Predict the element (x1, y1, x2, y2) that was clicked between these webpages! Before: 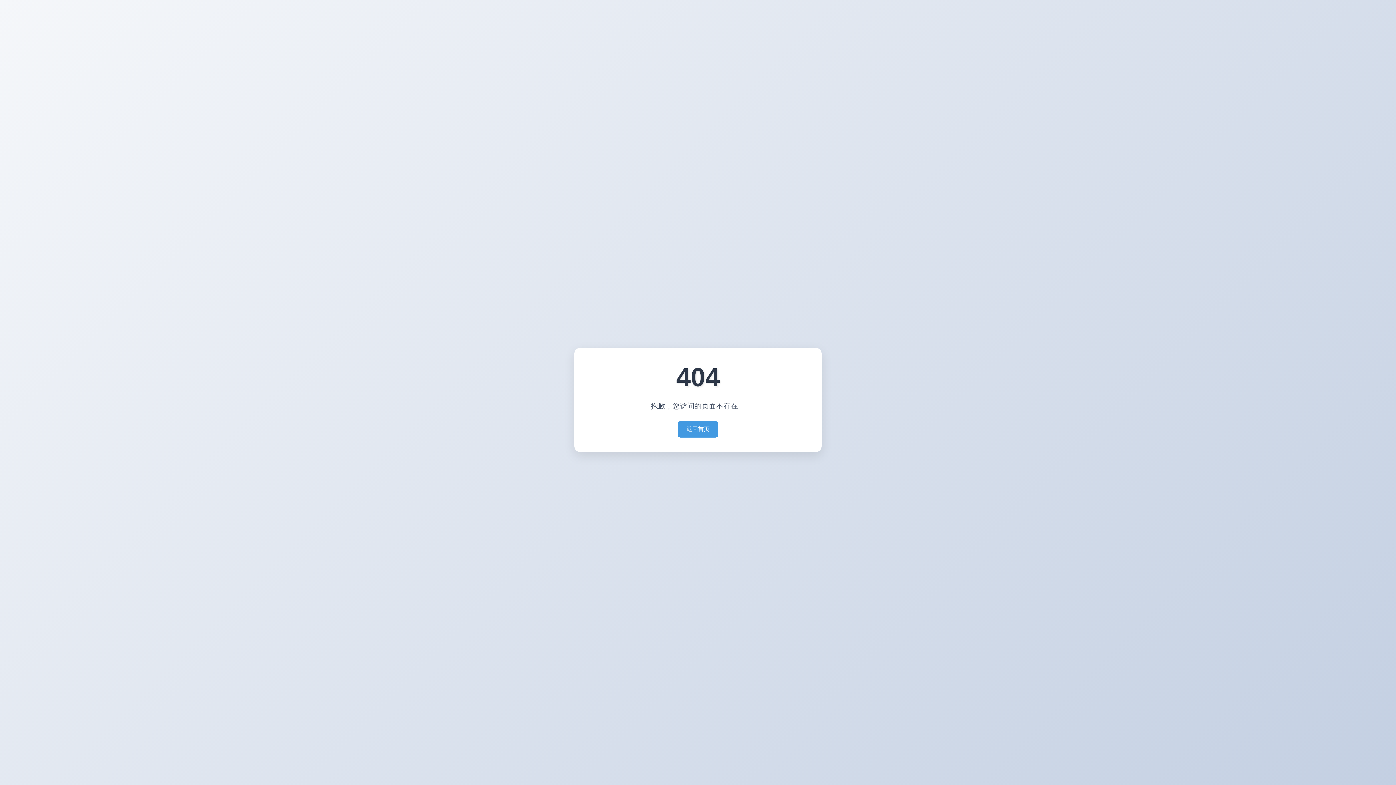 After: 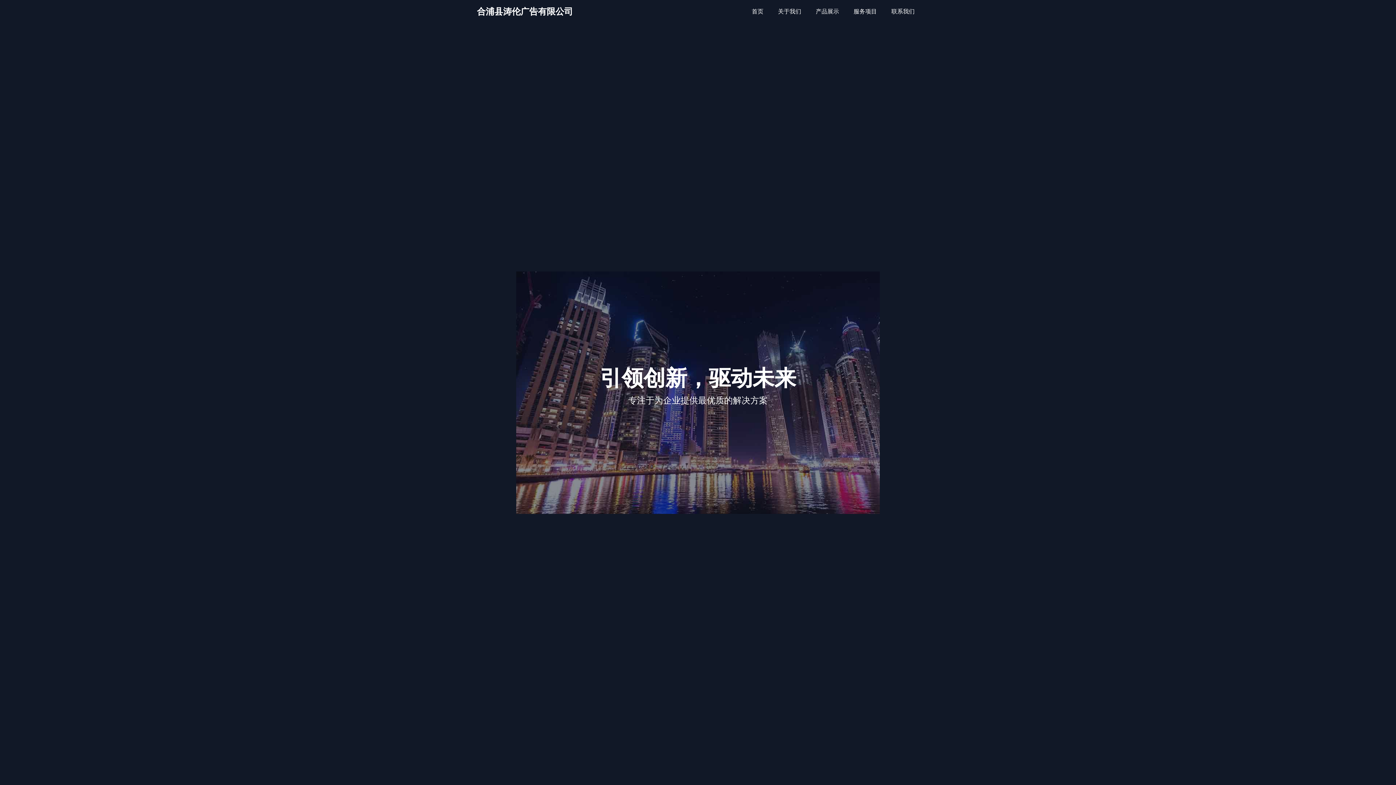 Action: label: 返回首页 bbox: (677, 421, 718, 437)